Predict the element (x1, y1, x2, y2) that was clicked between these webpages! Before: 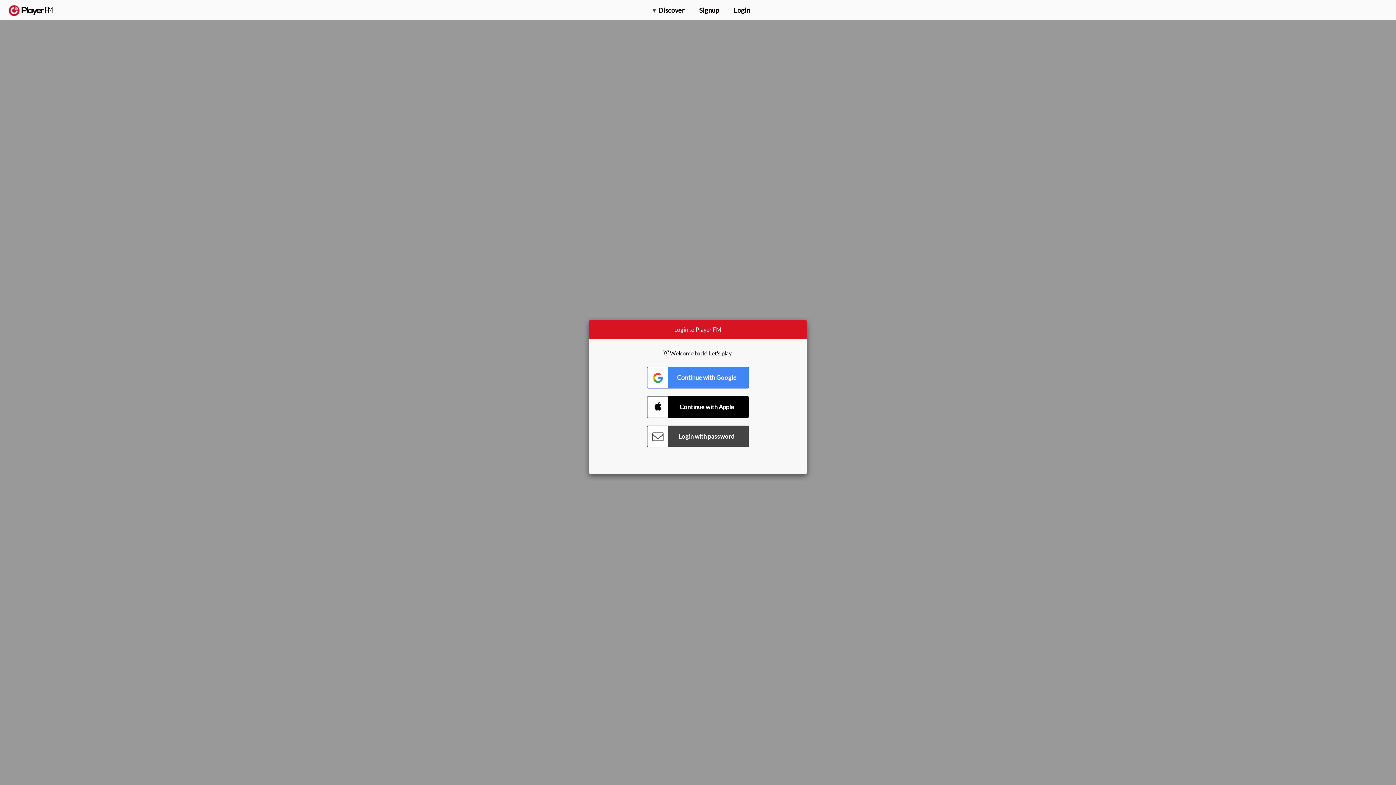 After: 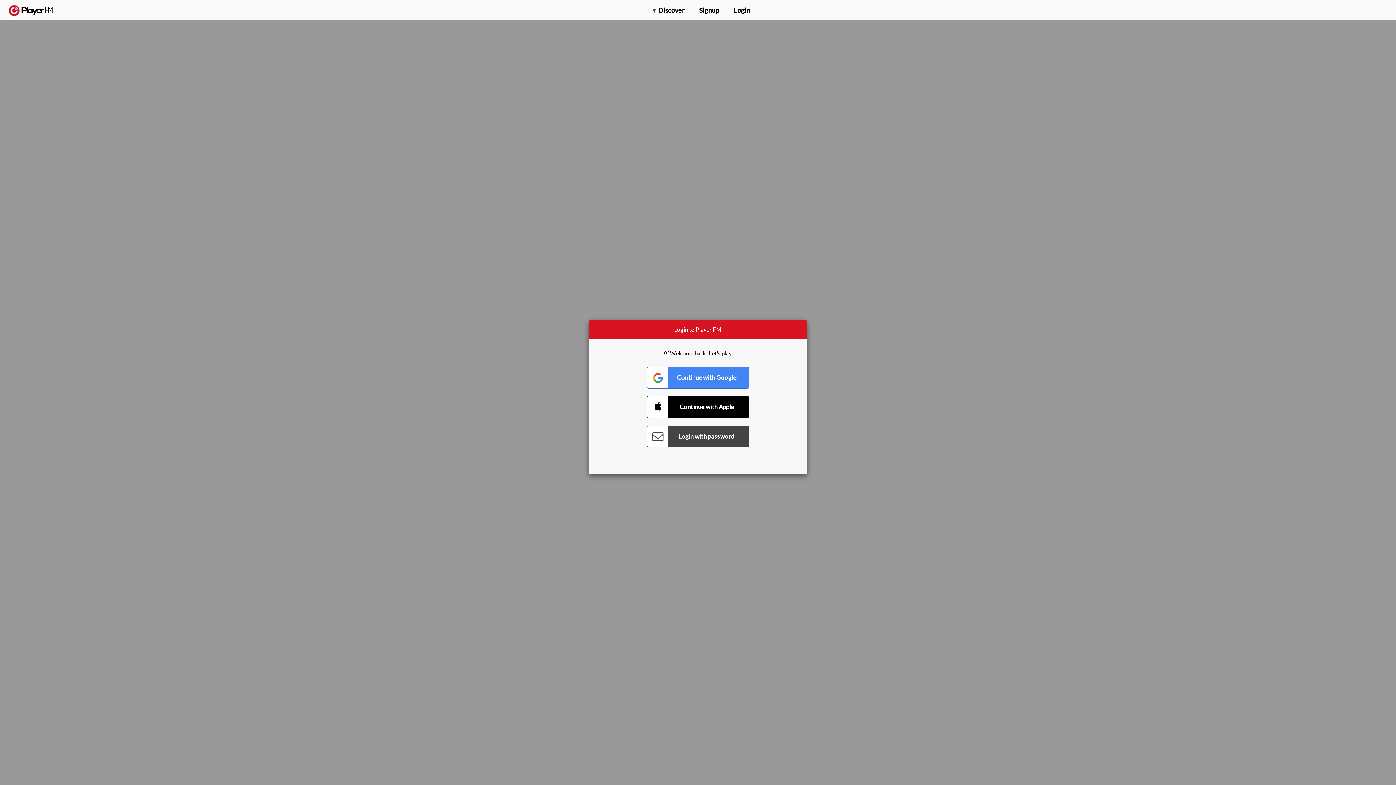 Action: label: Search bbox: (1357, 5, 1365, 12)